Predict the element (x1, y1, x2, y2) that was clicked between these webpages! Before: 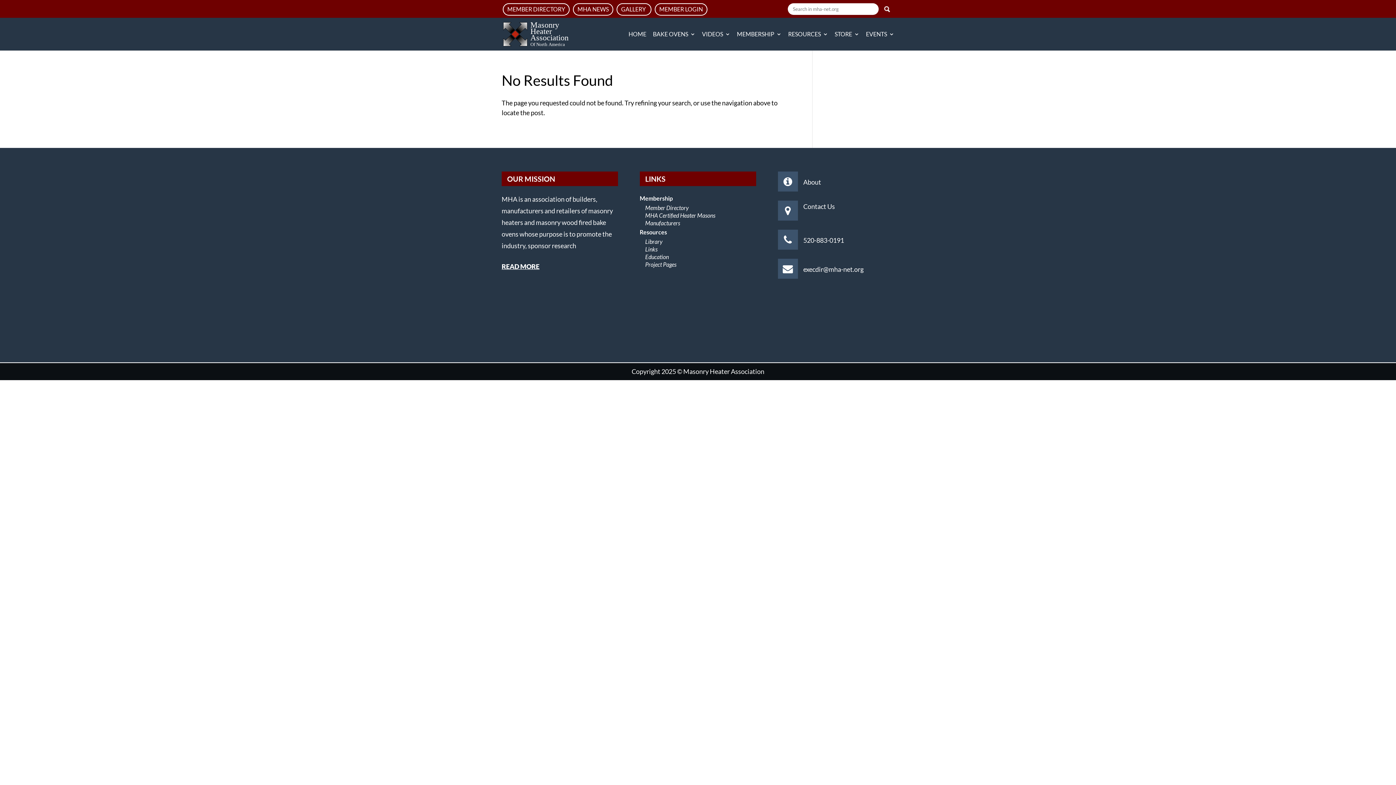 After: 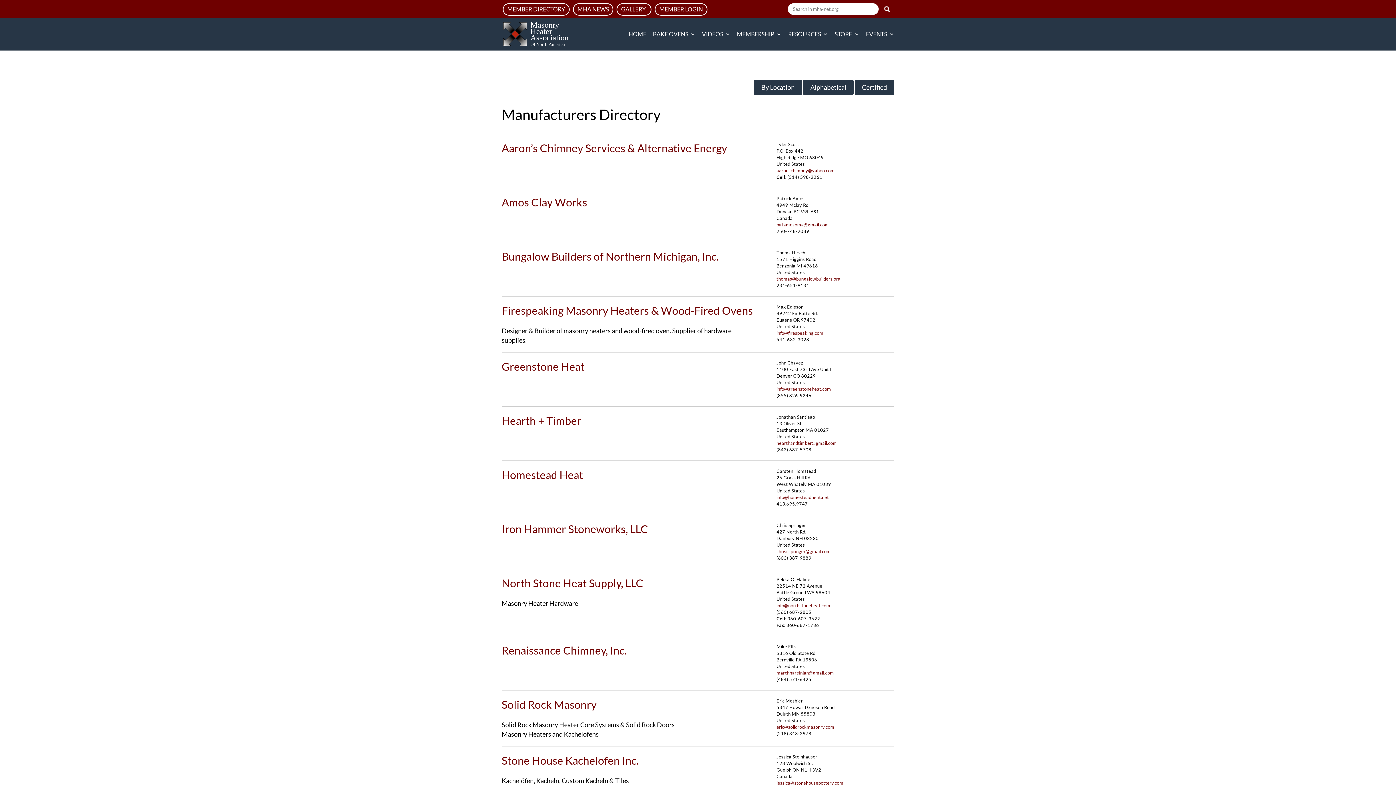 Action: label: Manufacturers bbox: (645, 219, 680, 226)